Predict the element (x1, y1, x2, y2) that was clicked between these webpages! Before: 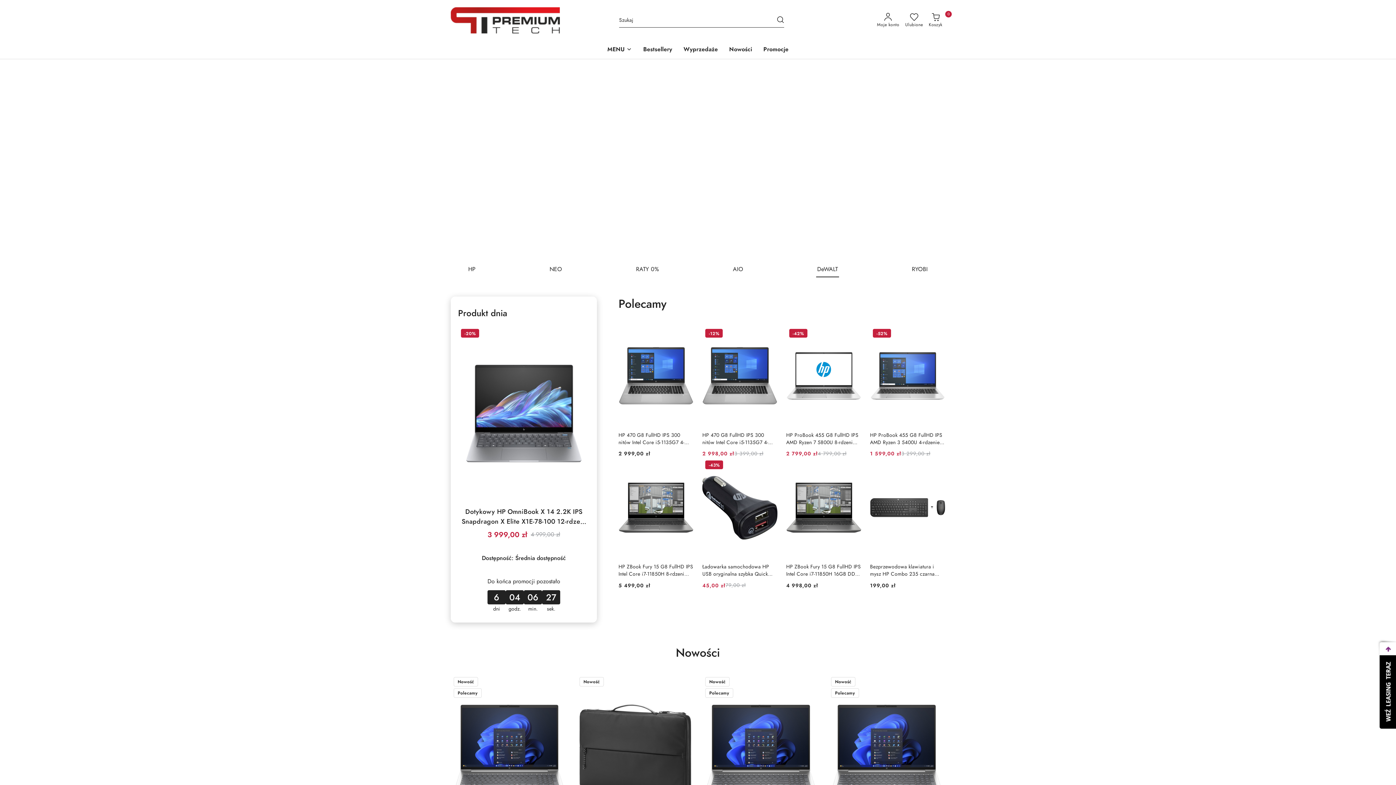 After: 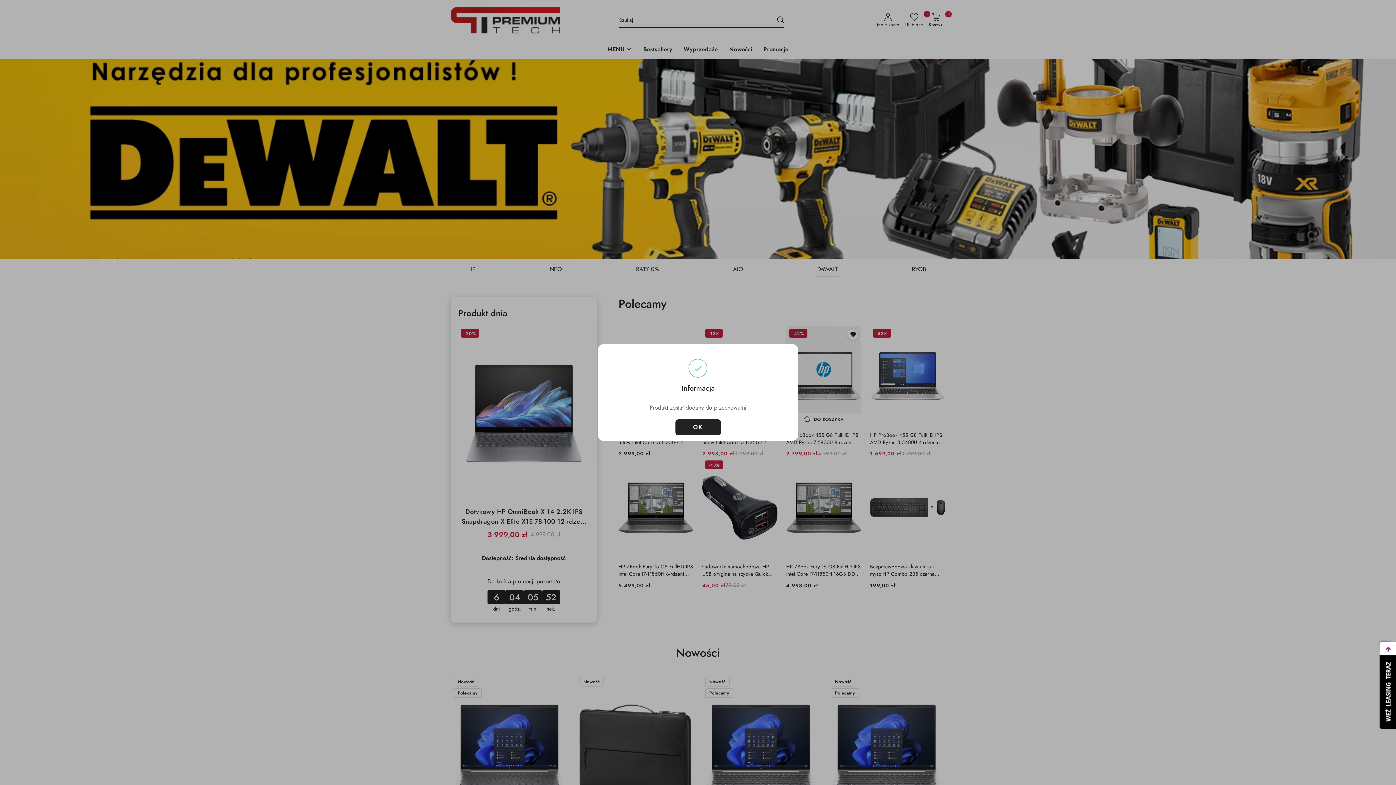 Action: label: Ulubione bbox: (838, 330, 857, 338)